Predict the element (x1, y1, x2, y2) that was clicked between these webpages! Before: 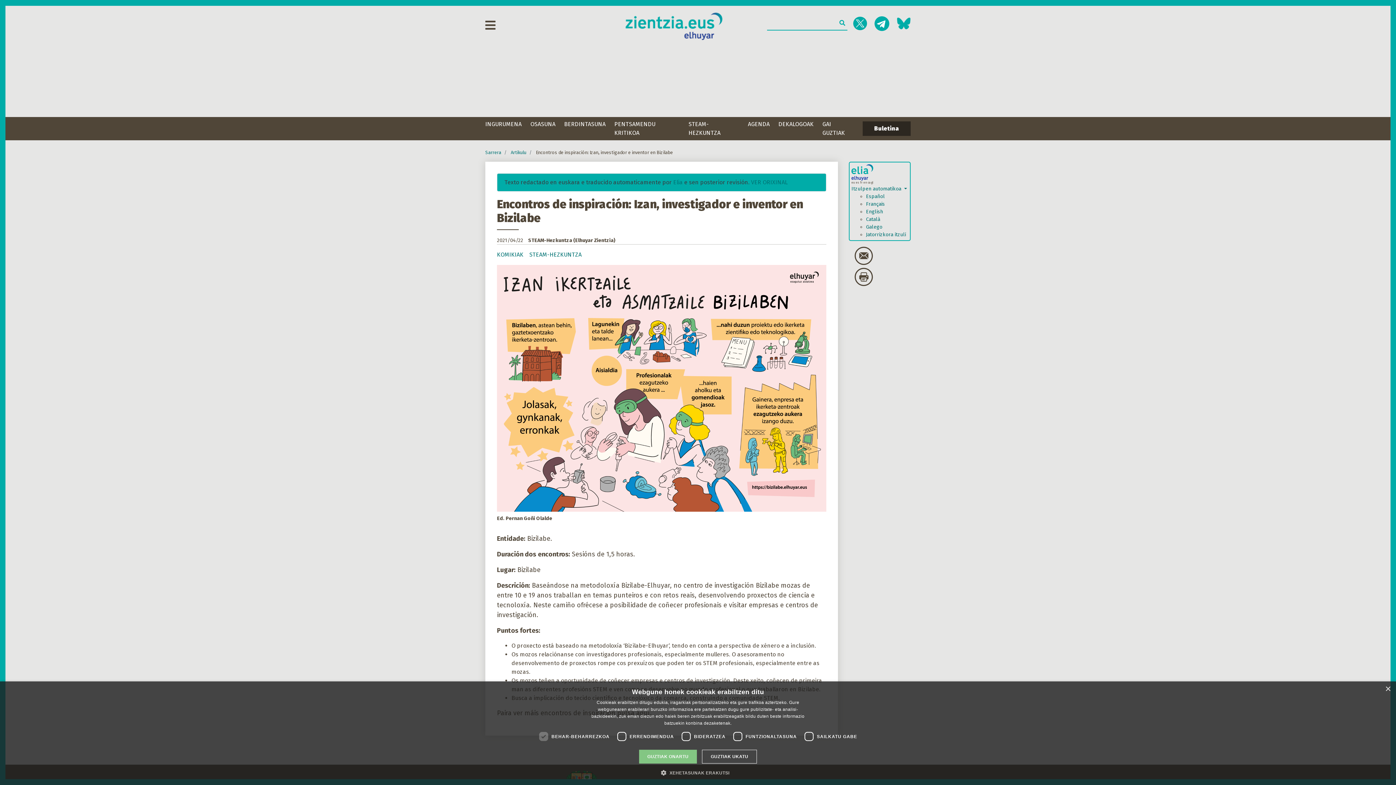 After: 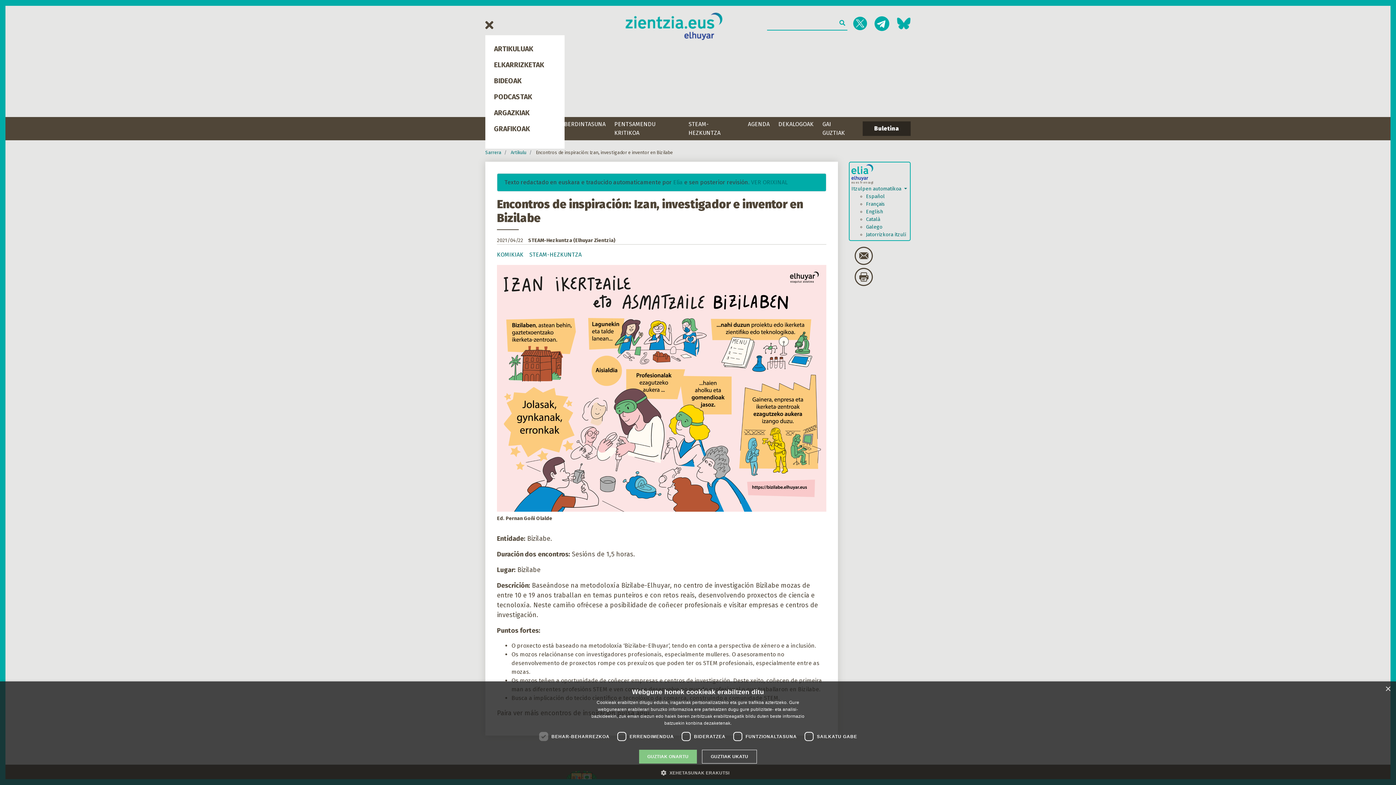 Action: label: General Menu bbox: (485, 17, 580, 35)